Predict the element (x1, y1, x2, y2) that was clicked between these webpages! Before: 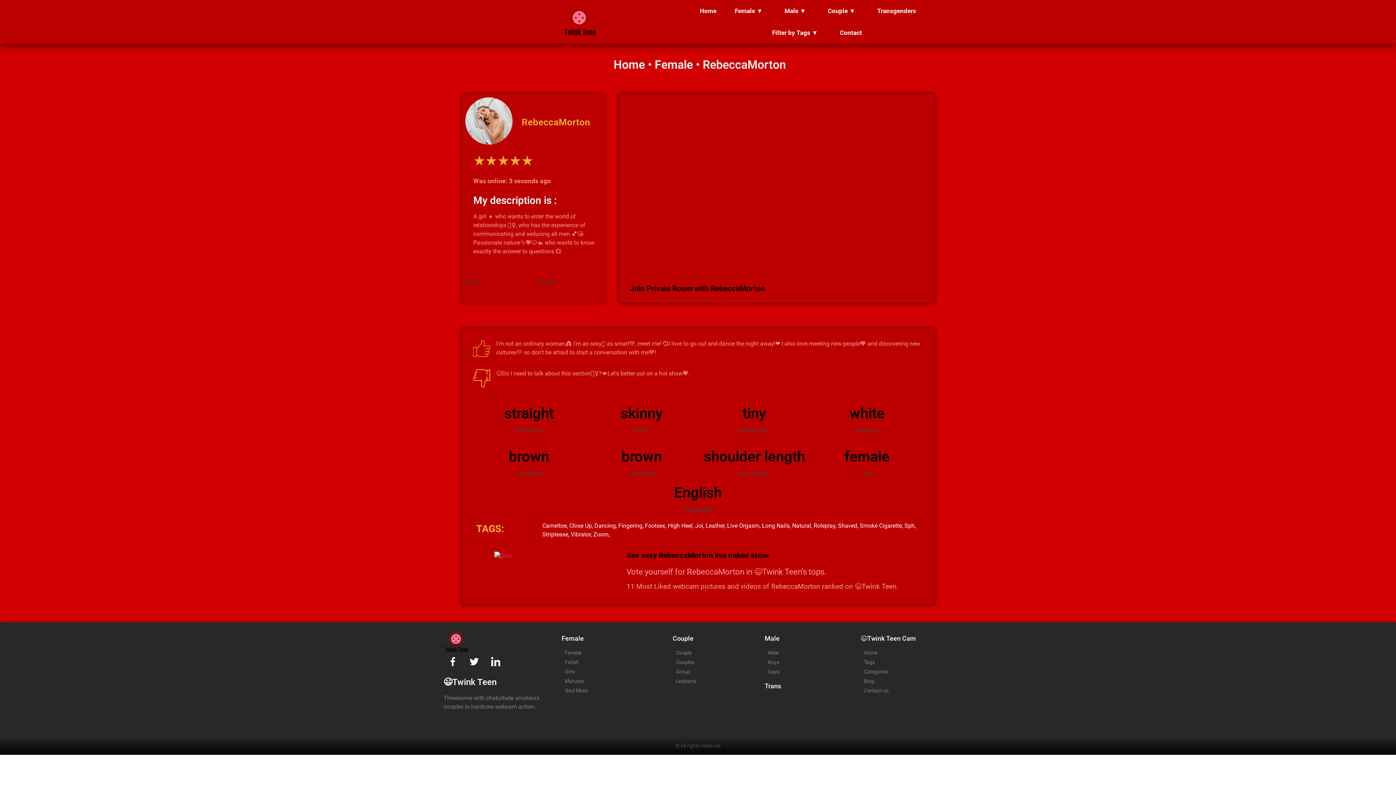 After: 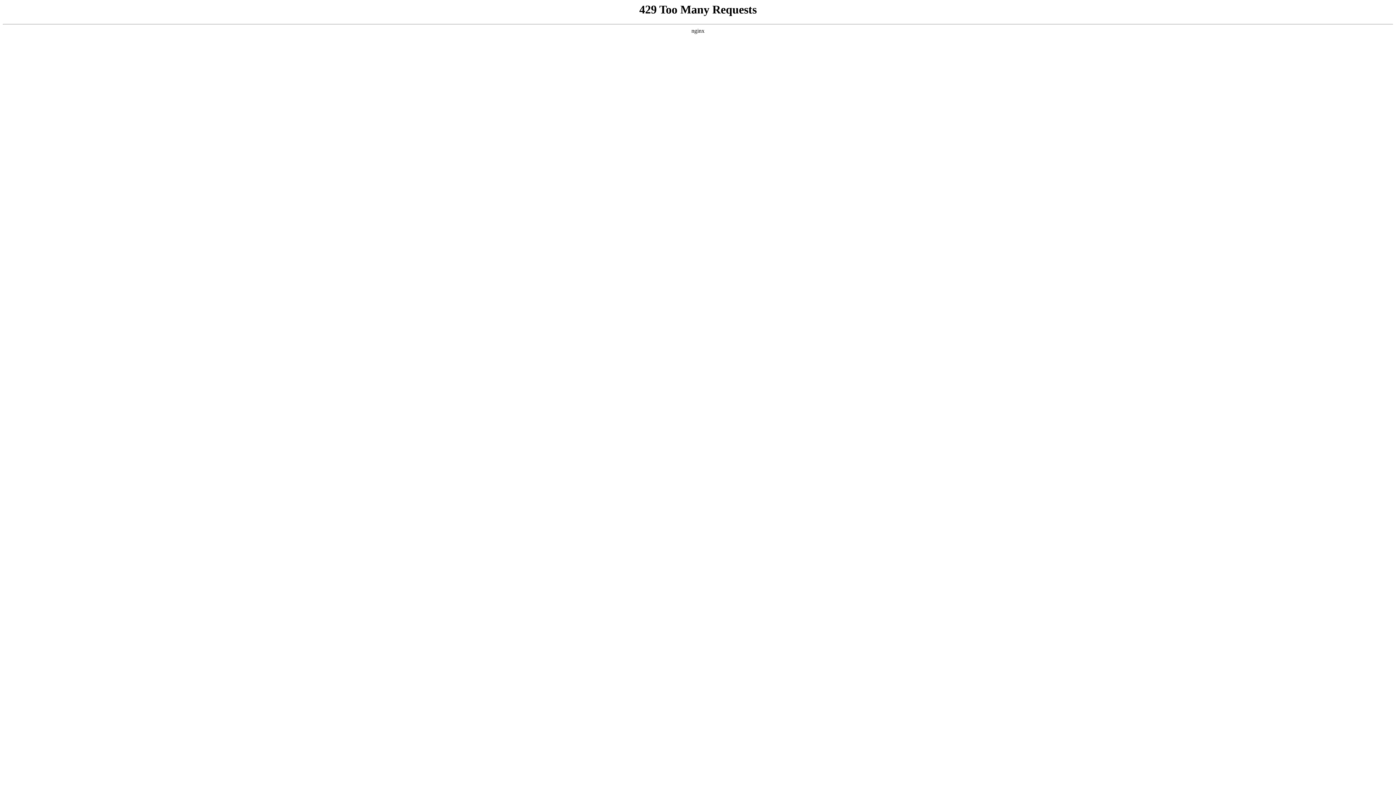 Action: bbox: (877, 0, 916, 21) label: Transgenders